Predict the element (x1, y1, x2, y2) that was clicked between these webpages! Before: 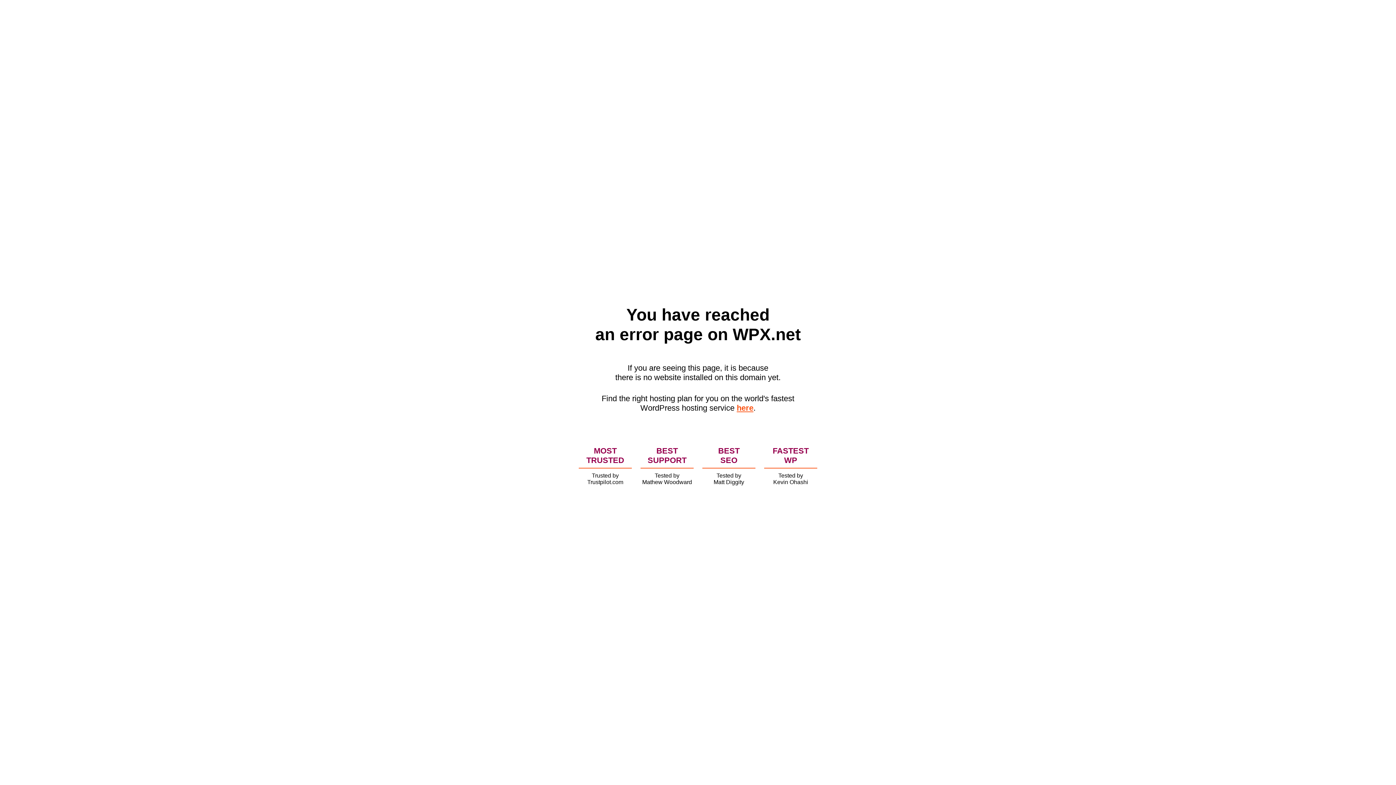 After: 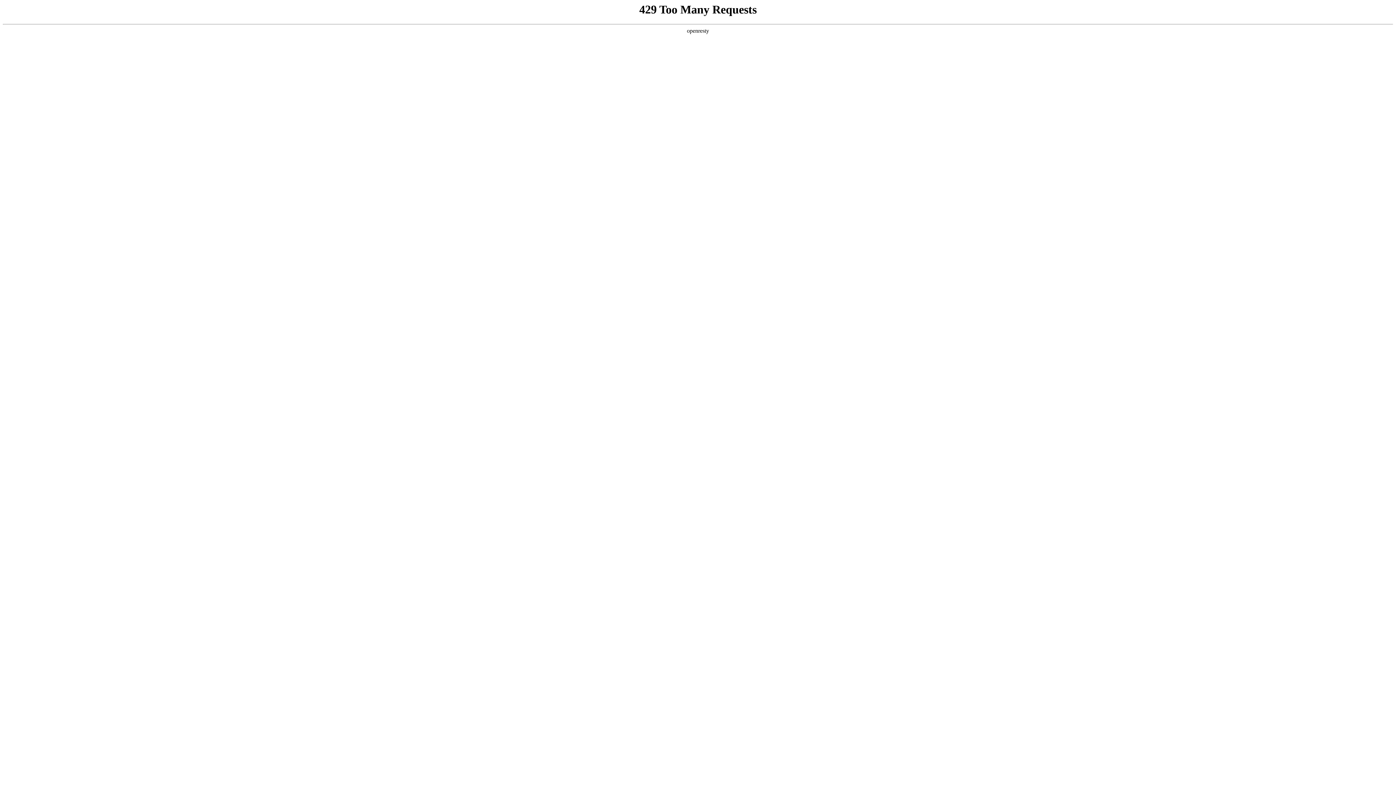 Action: bbox: (736, 403, 753, 412) label: here